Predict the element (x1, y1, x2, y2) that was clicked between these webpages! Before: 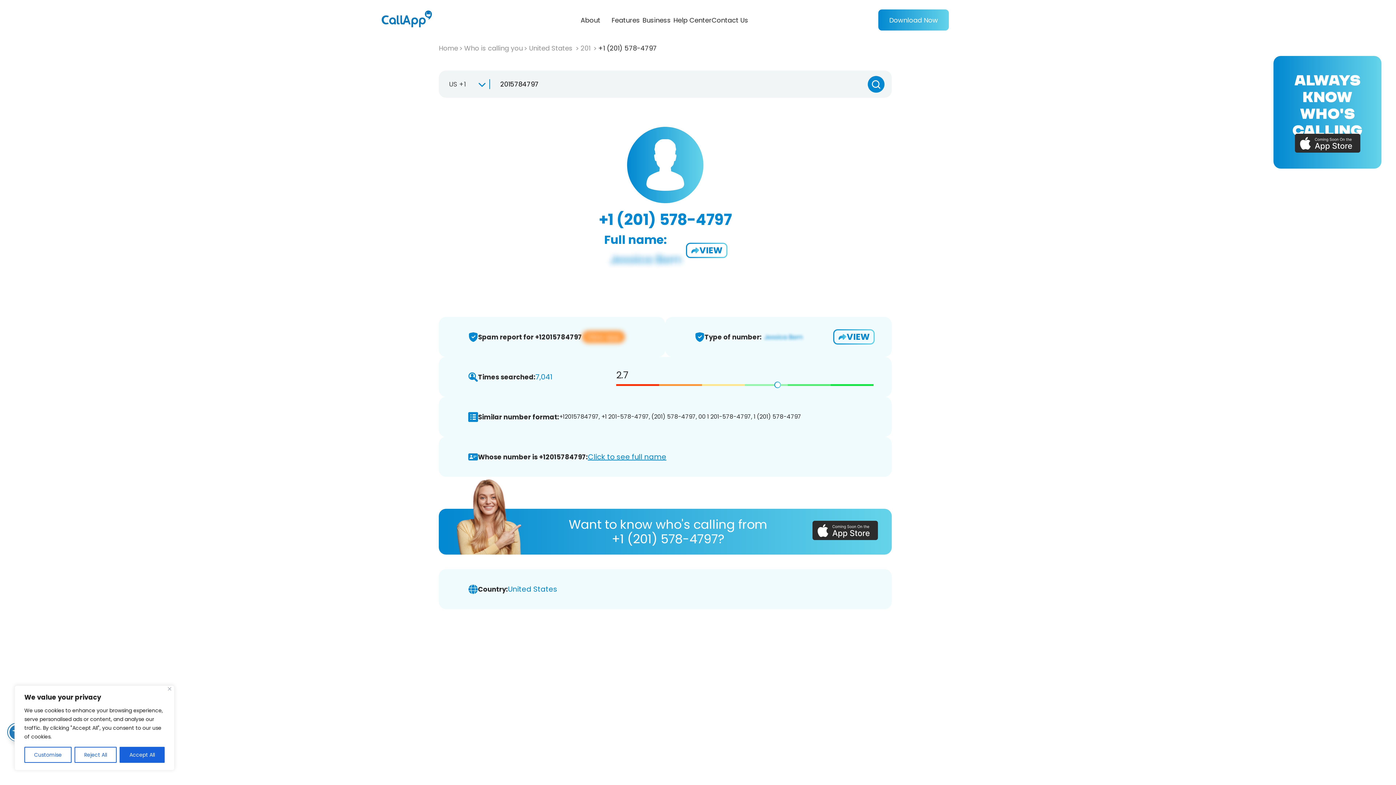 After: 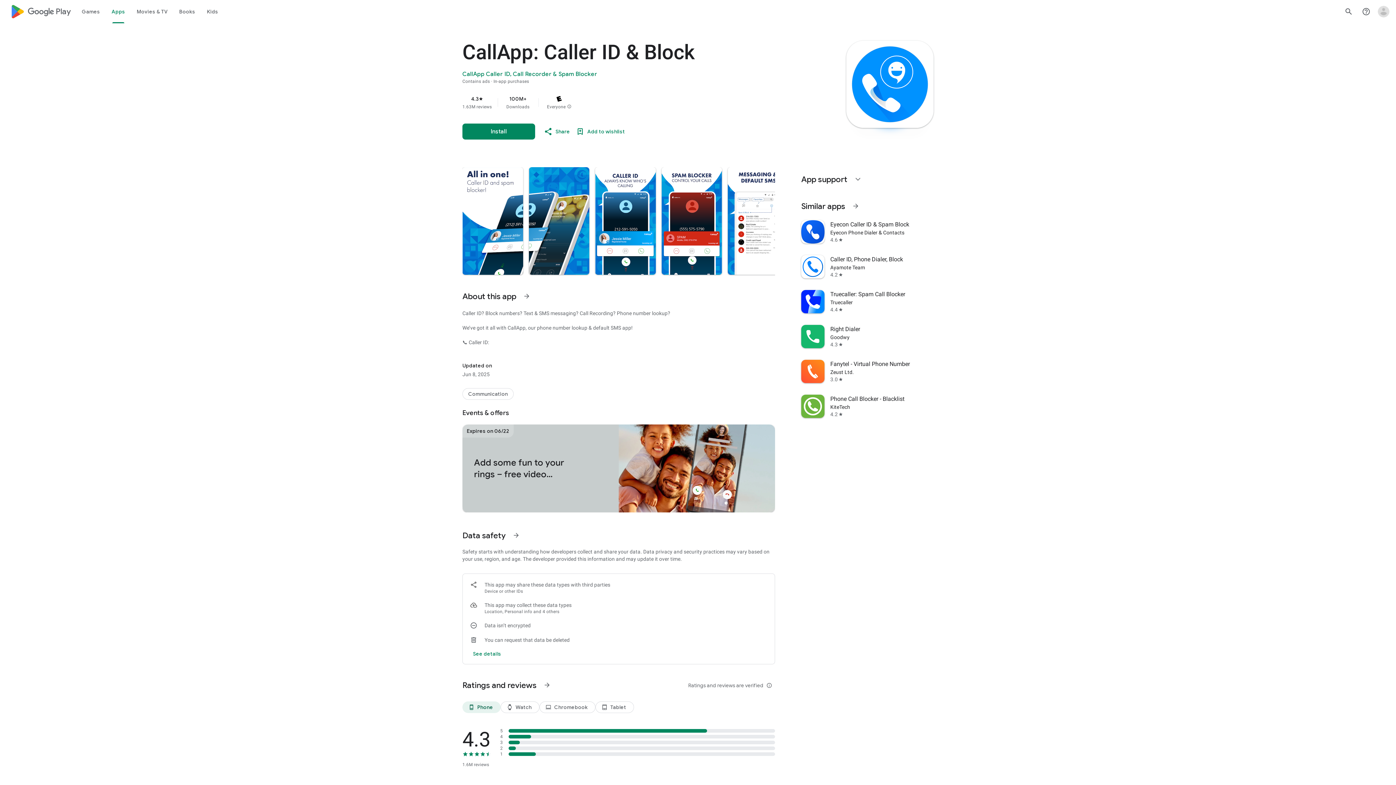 Action: label: VIEW bbox: (834, 330, 873, 343)